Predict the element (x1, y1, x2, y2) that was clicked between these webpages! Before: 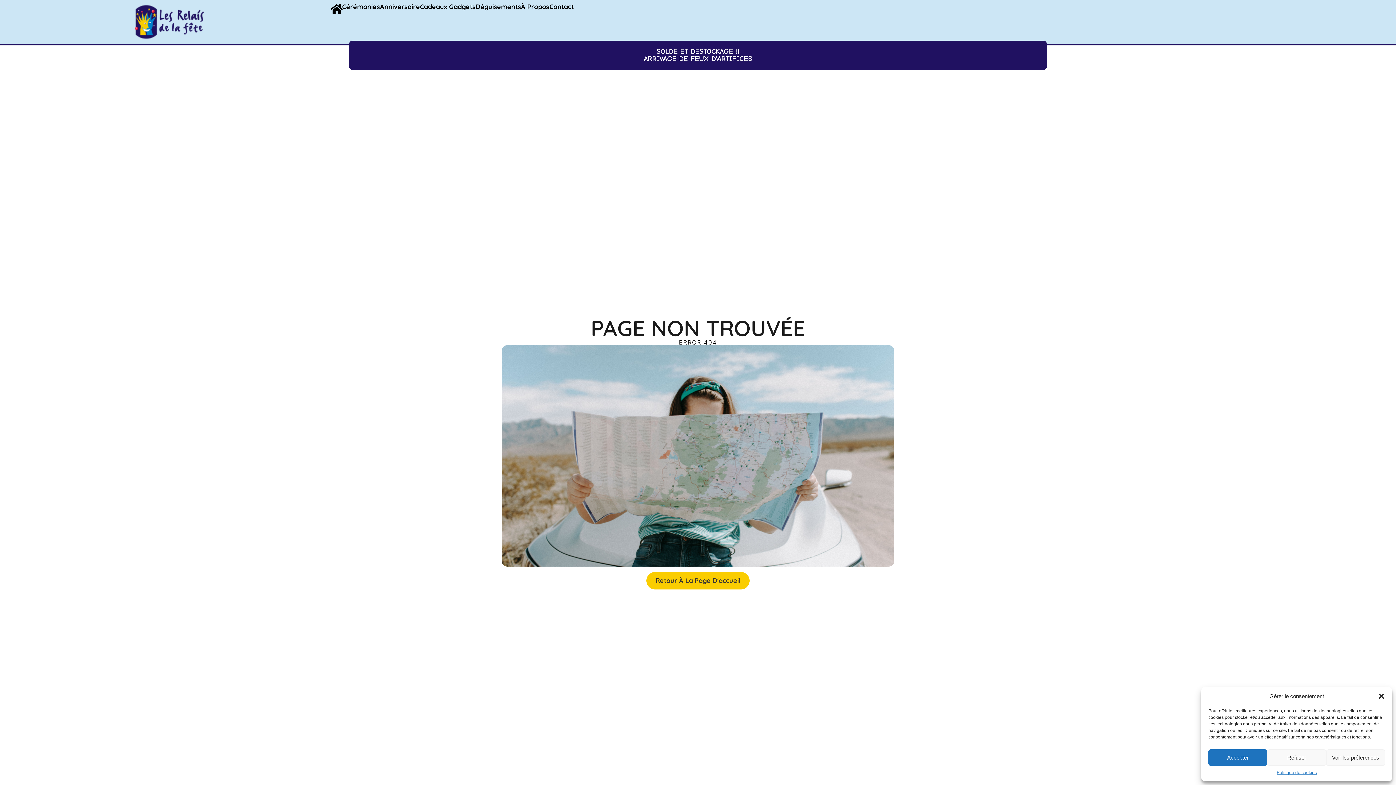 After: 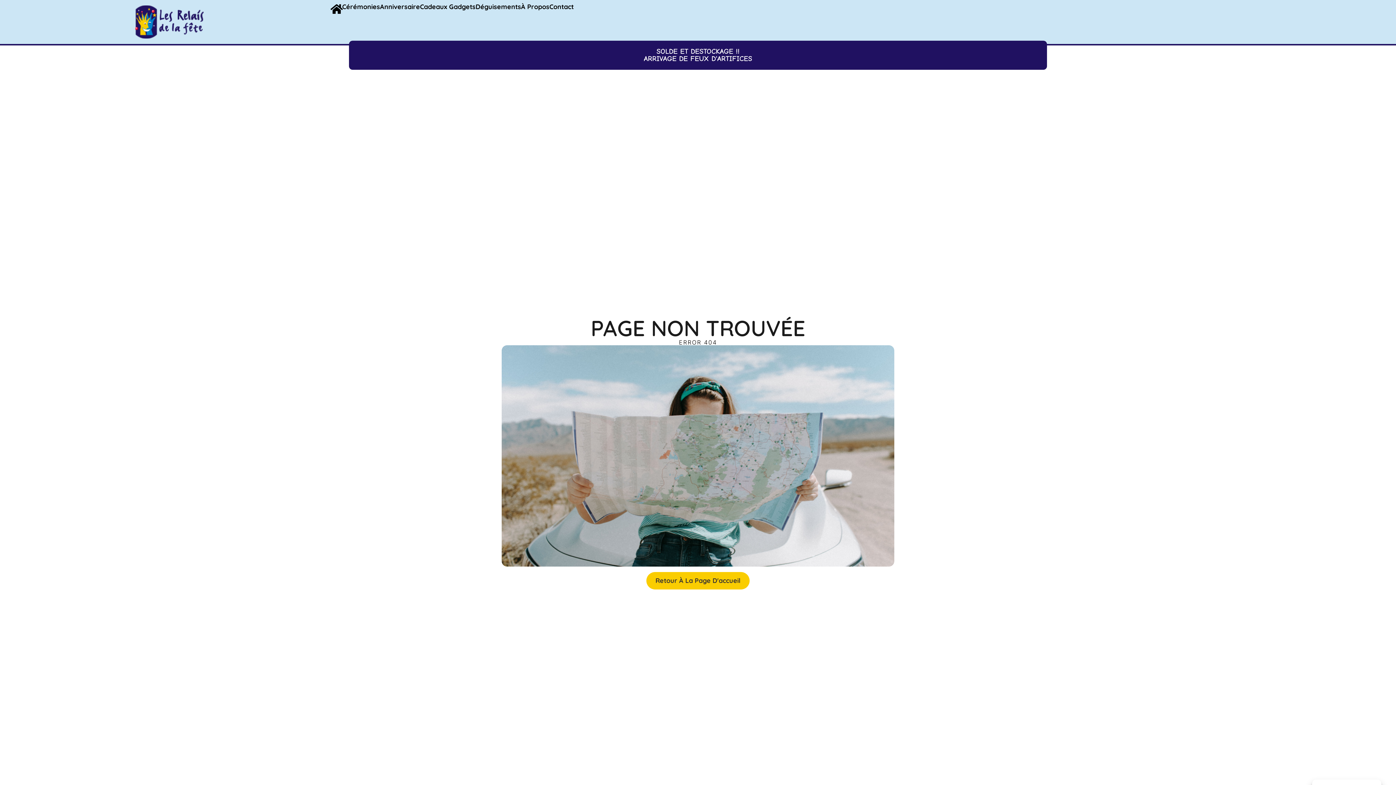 Action: label: Fermer la boîte de dialogue bbox: (1378, 693, 1385, 700)